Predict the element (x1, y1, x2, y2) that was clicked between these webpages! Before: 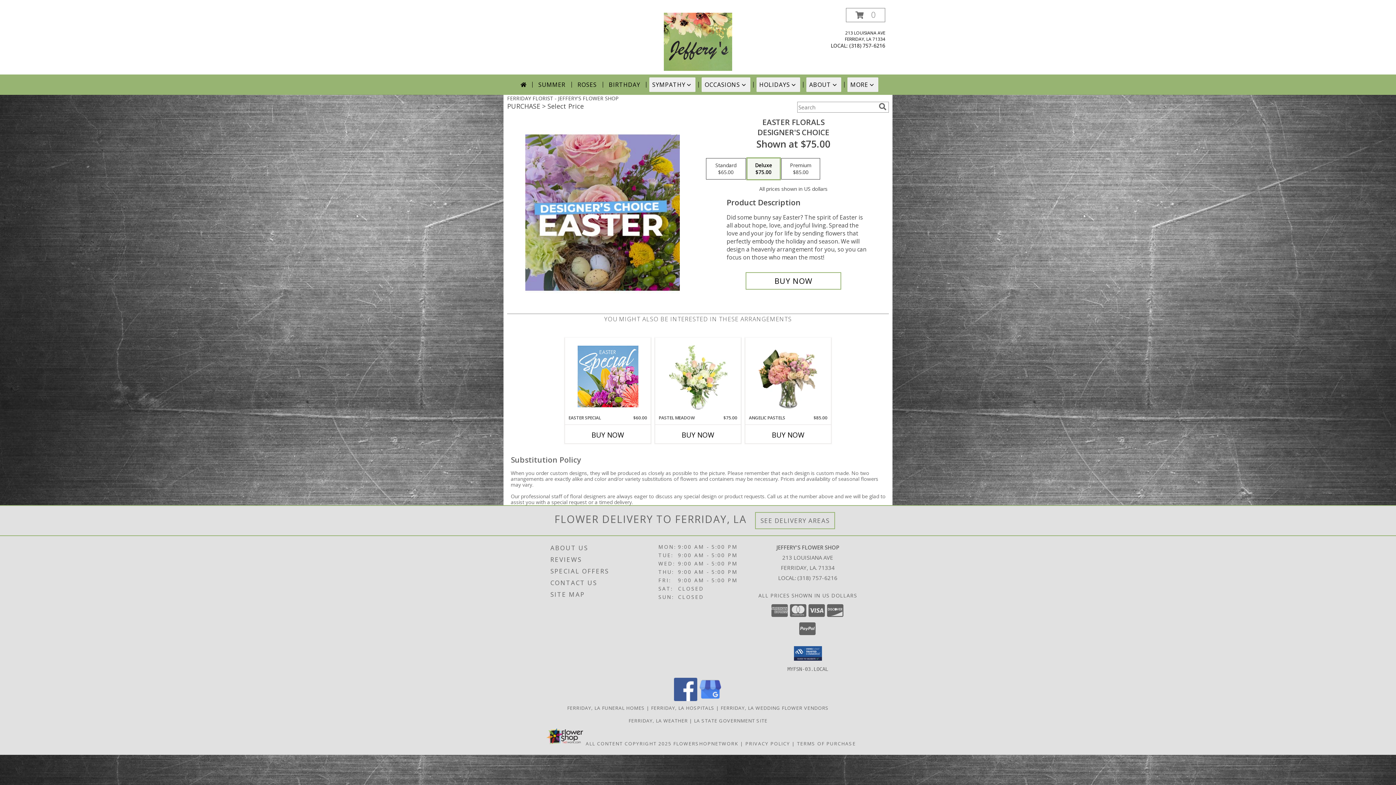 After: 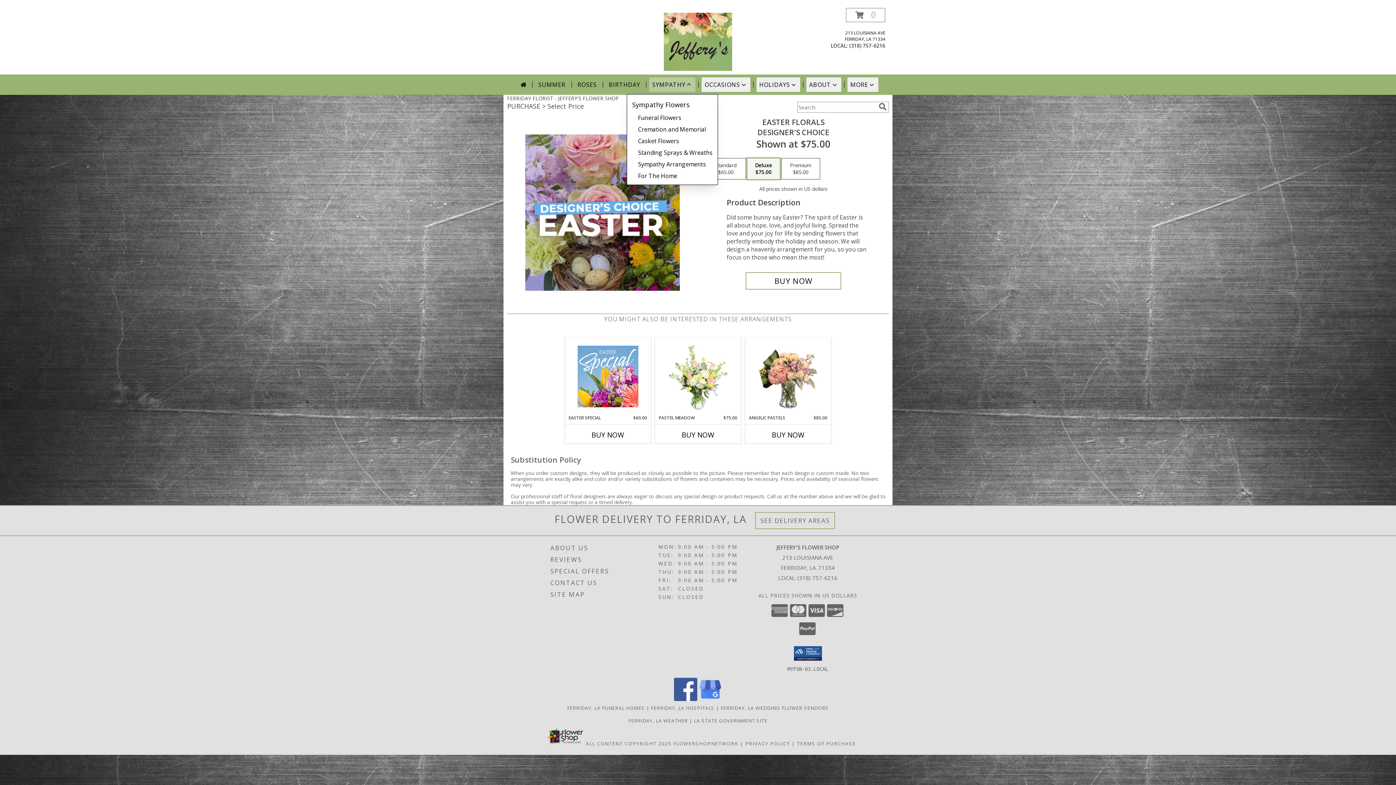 Action: label: SYMPATHY bbox: (649, 77, 695, 92)